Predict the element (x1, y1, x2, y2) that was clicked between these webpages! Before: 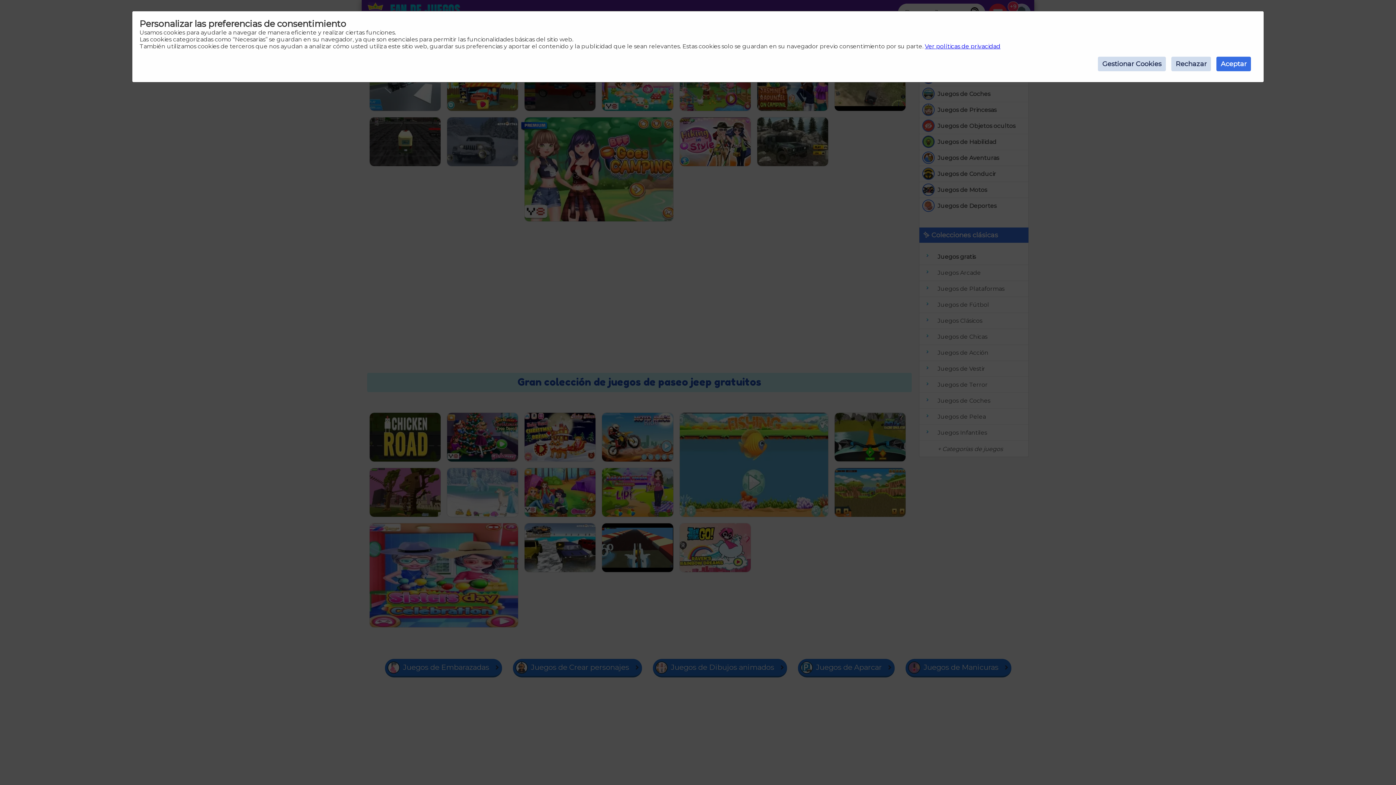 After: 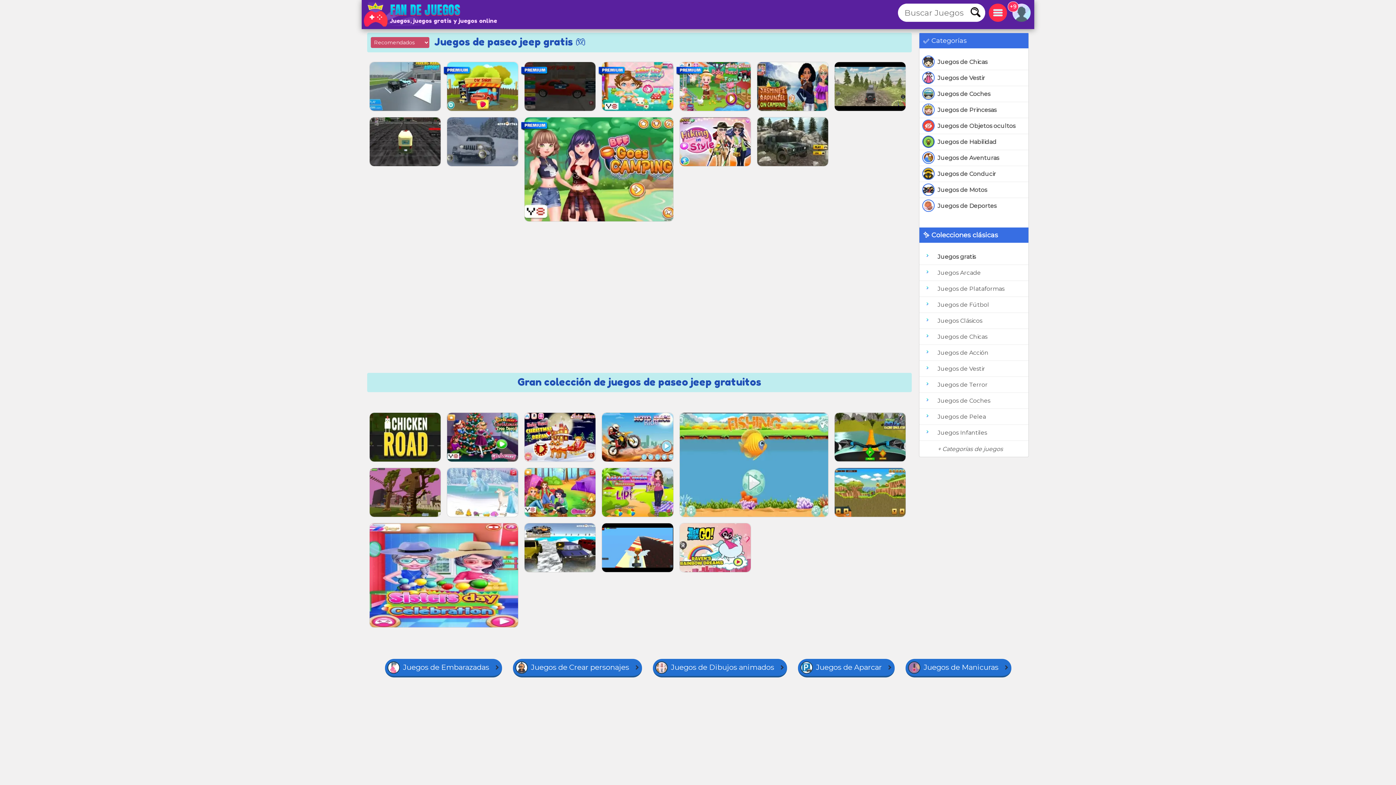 Action: bbox: (1216, 56, 1251, 71) label: Aceptar